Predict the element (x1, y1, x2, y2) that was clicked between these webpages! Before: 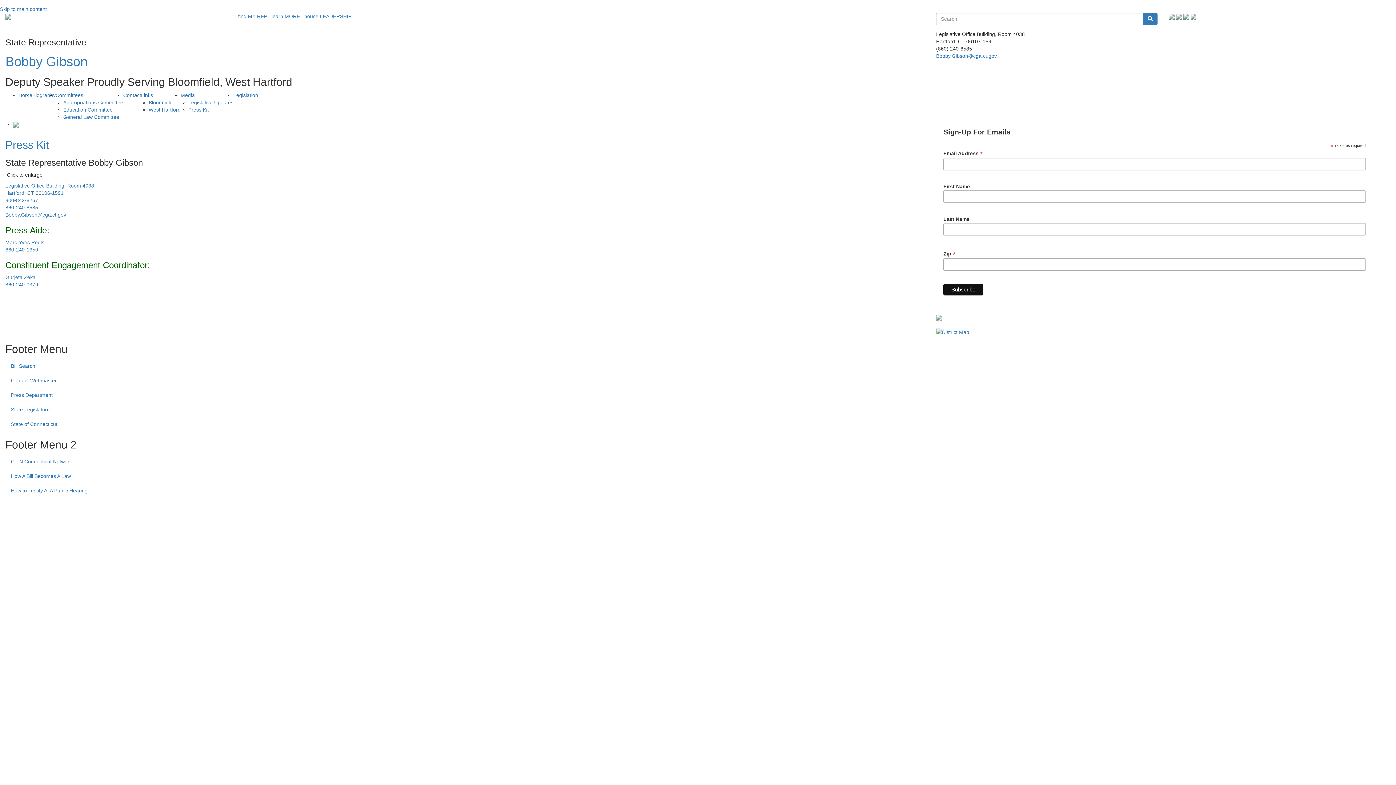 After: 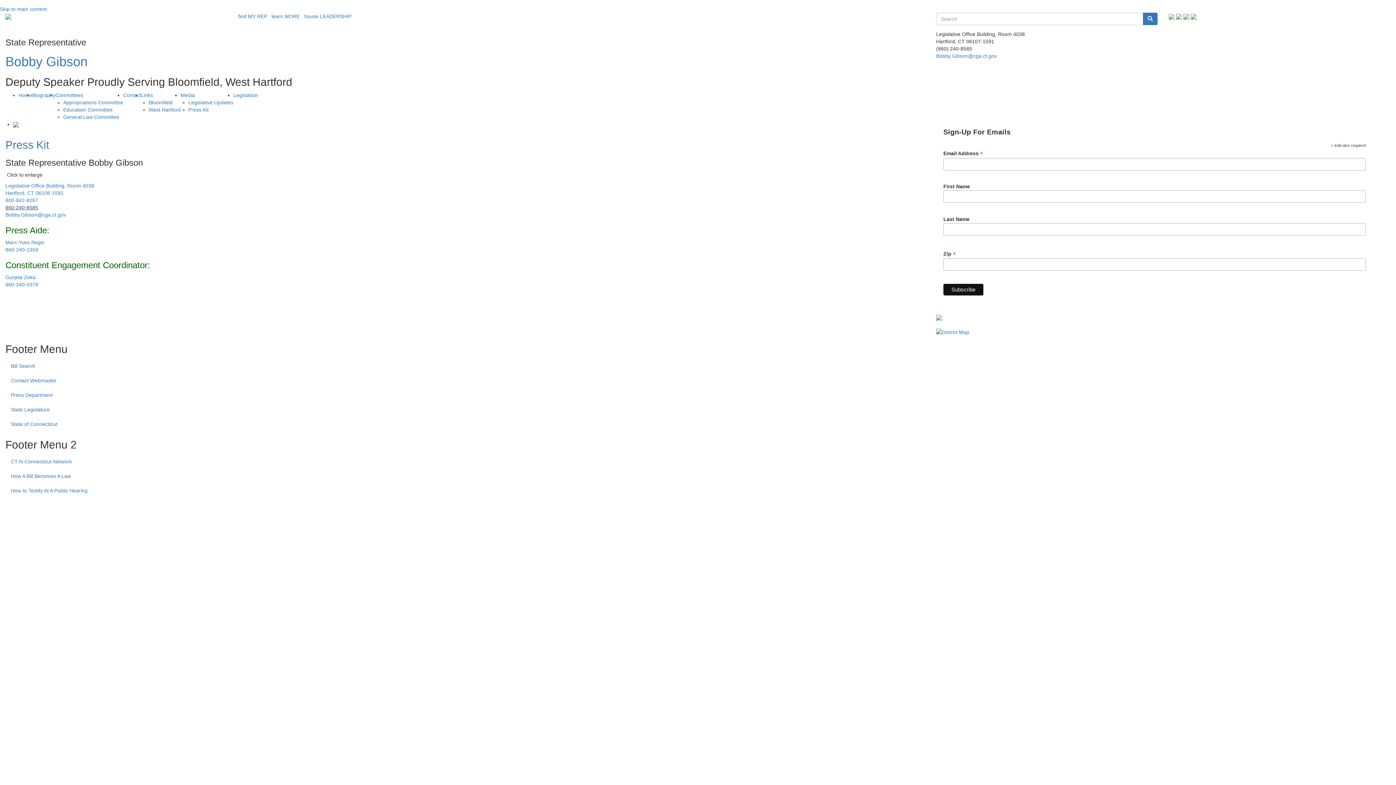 Action: label: 860-240-8585 bbox: (5, 204, 38, 210)